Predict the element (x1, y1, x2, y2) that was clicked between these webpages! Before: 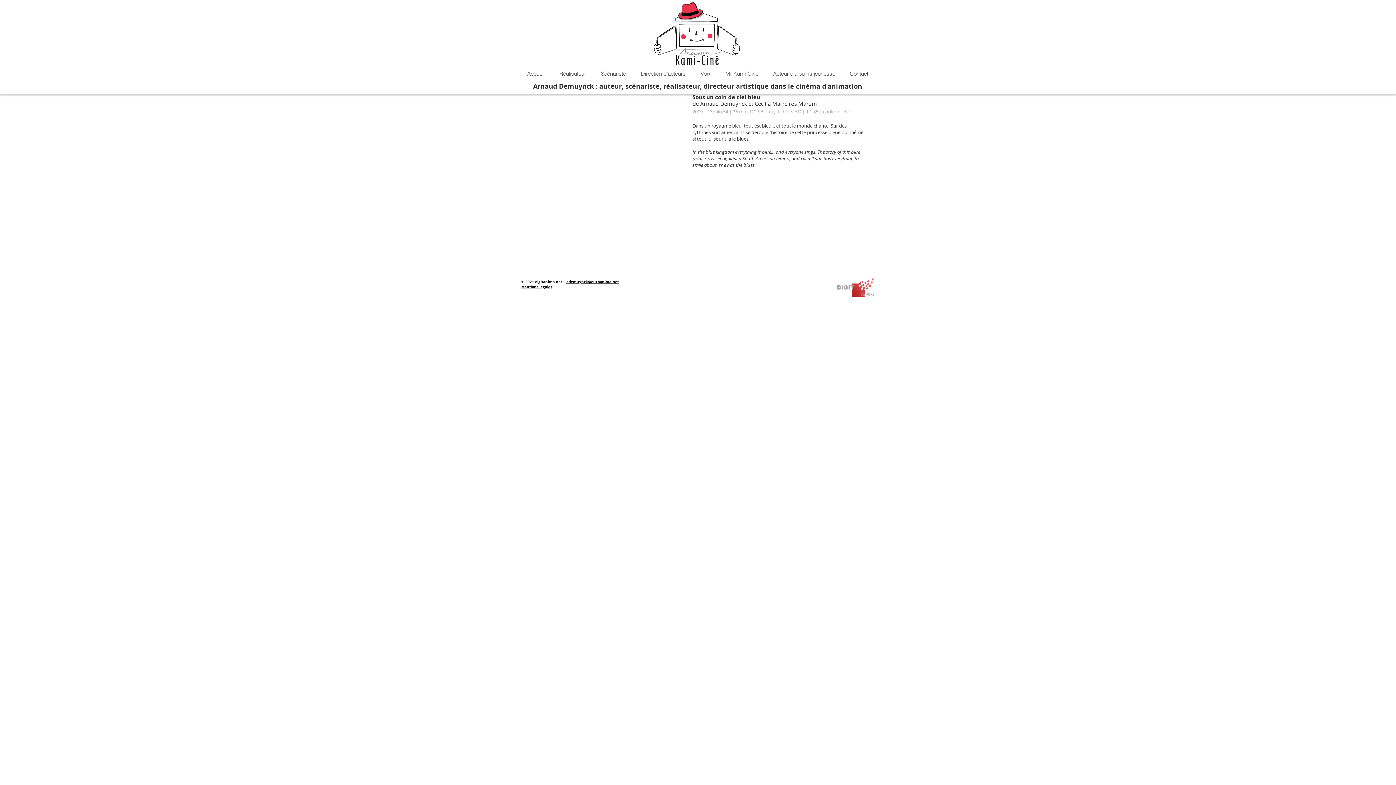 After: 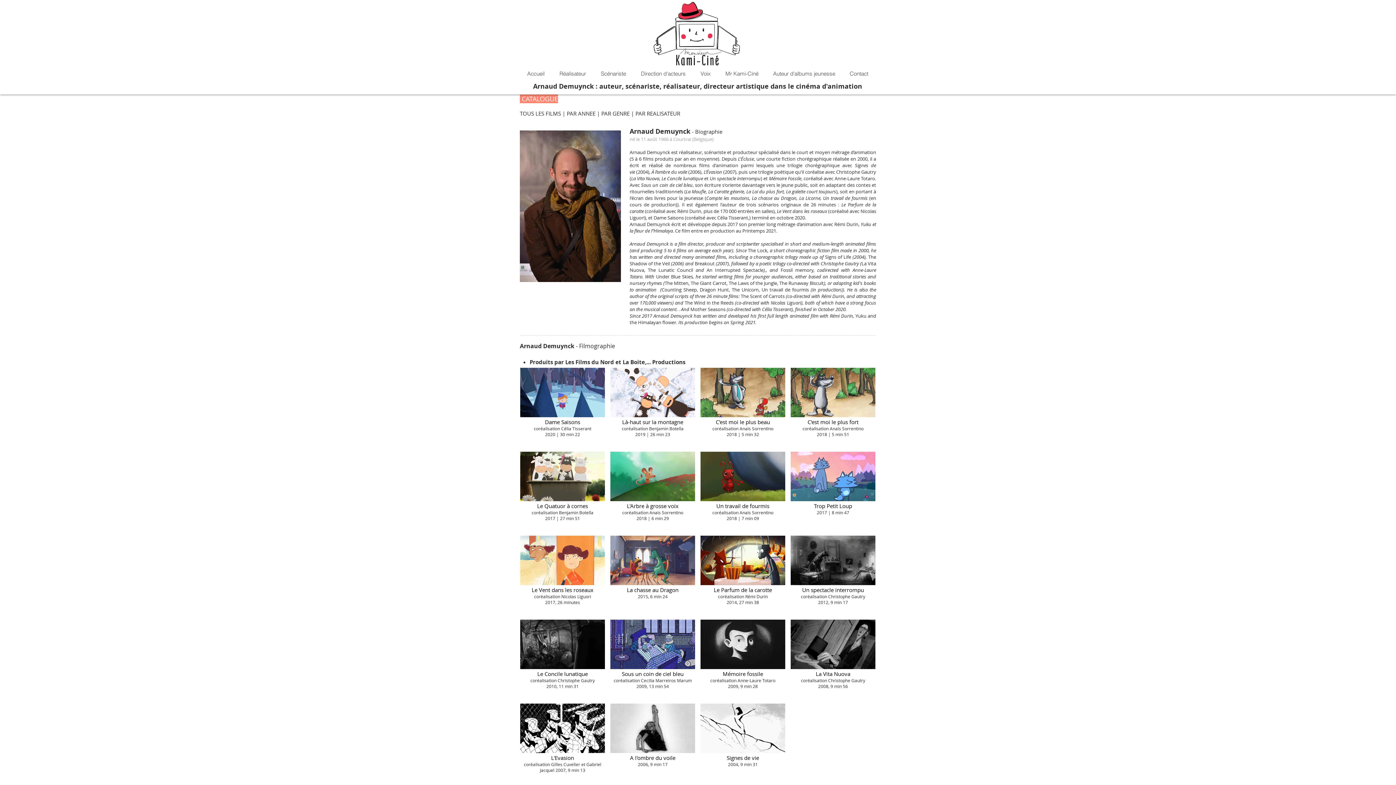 Action: label: Arnaud Demuynck bbox: (700, 100, 747, 107)